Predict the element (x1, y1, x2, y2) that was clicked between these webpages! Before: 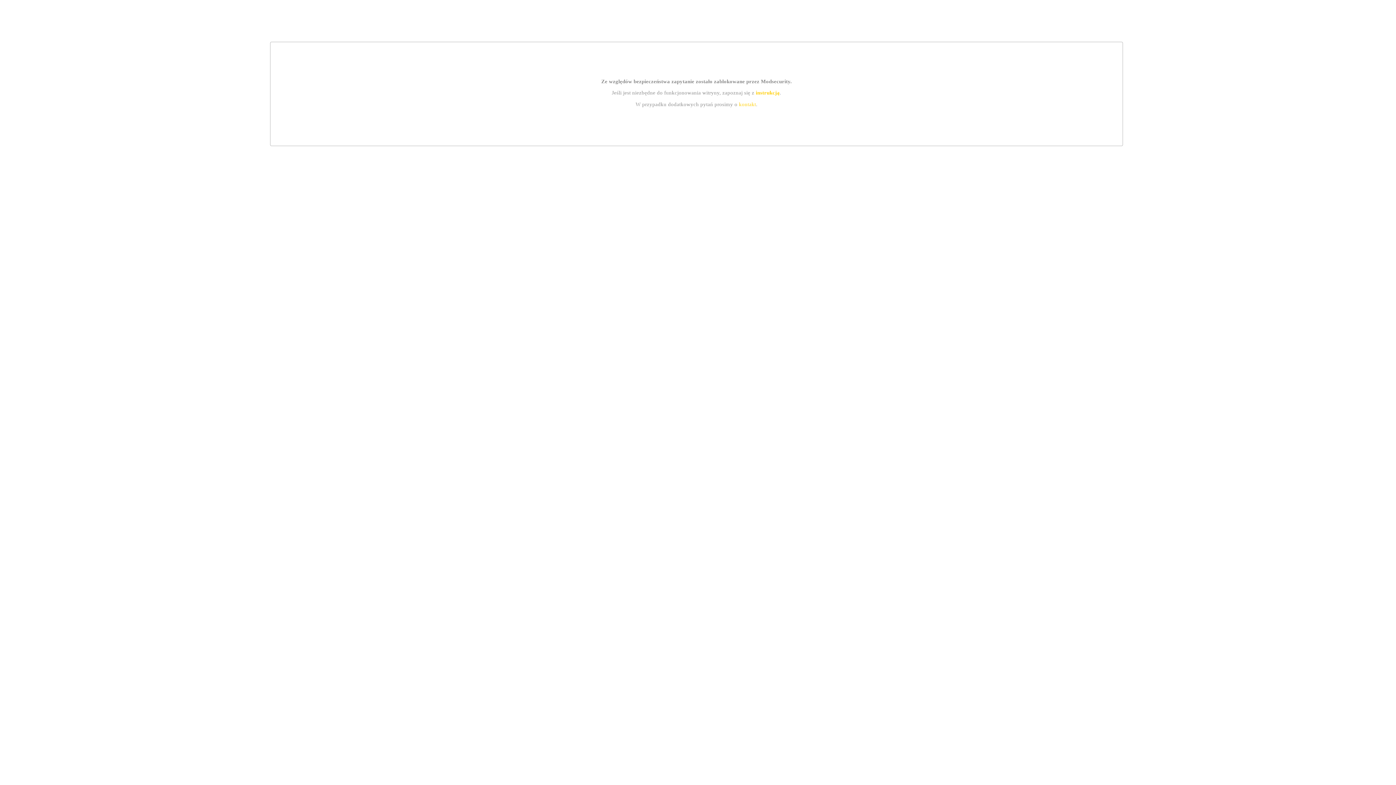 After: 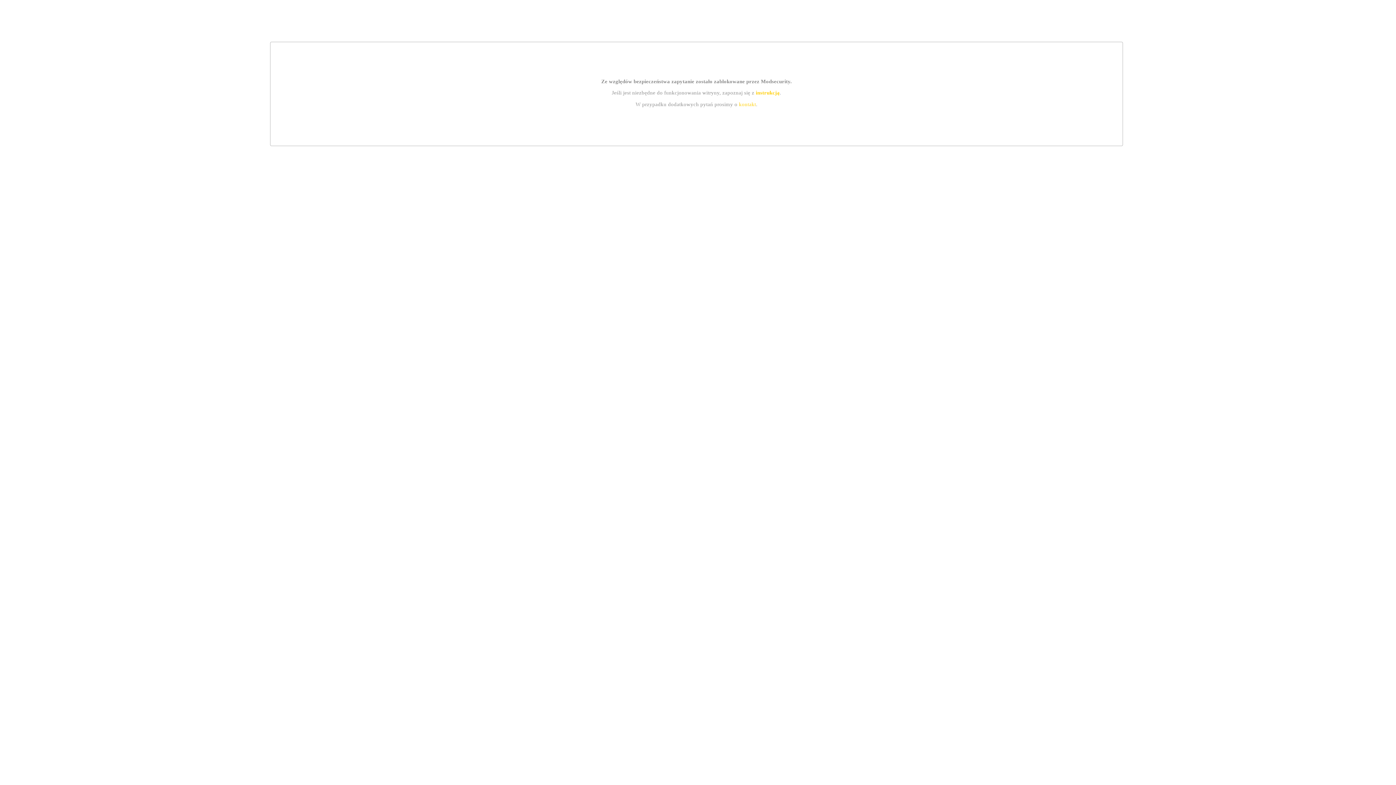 Action: bbox: (755, 89, 779, 95) label: instrukcją